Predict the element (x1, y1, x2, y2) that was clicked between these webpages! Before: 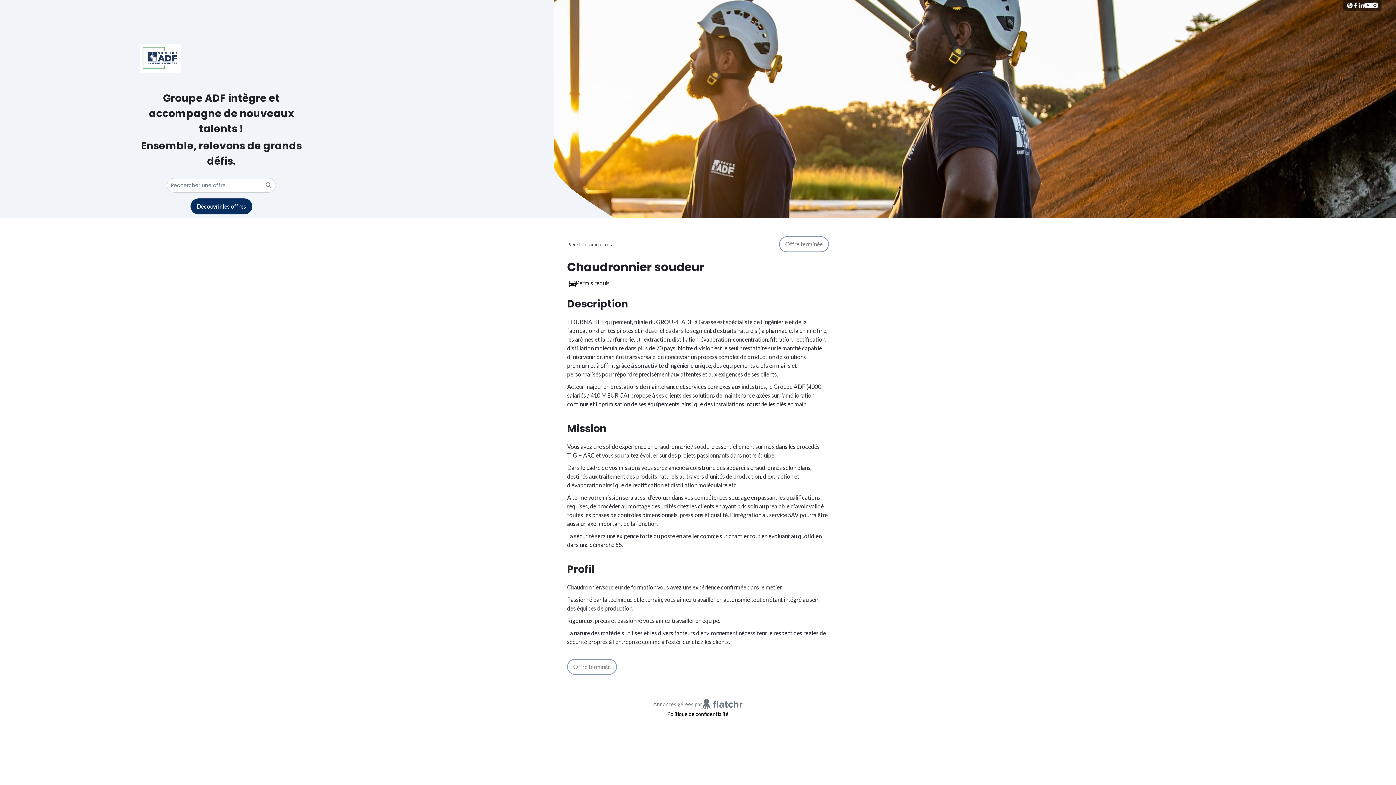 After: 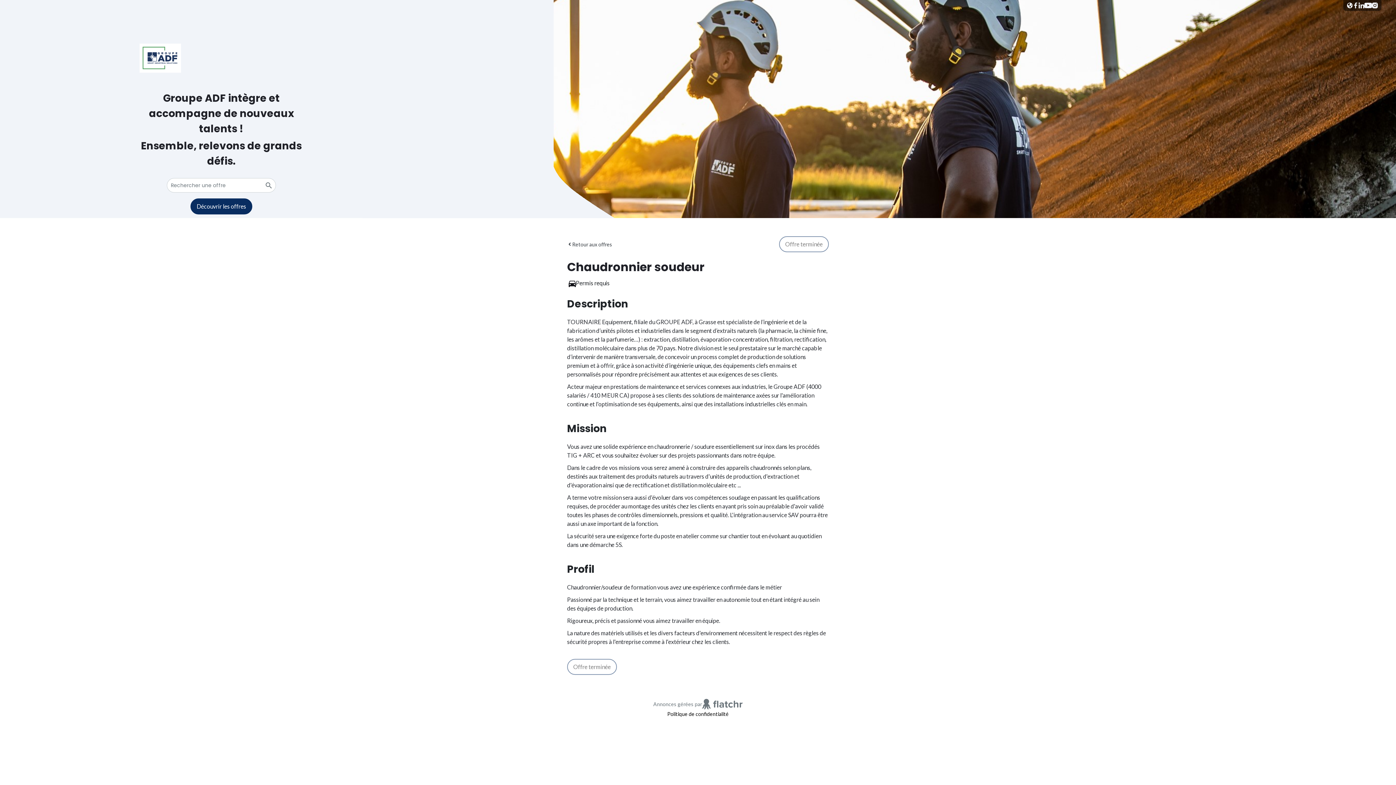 Action: bbox: (1352, 2, 1358, 8)